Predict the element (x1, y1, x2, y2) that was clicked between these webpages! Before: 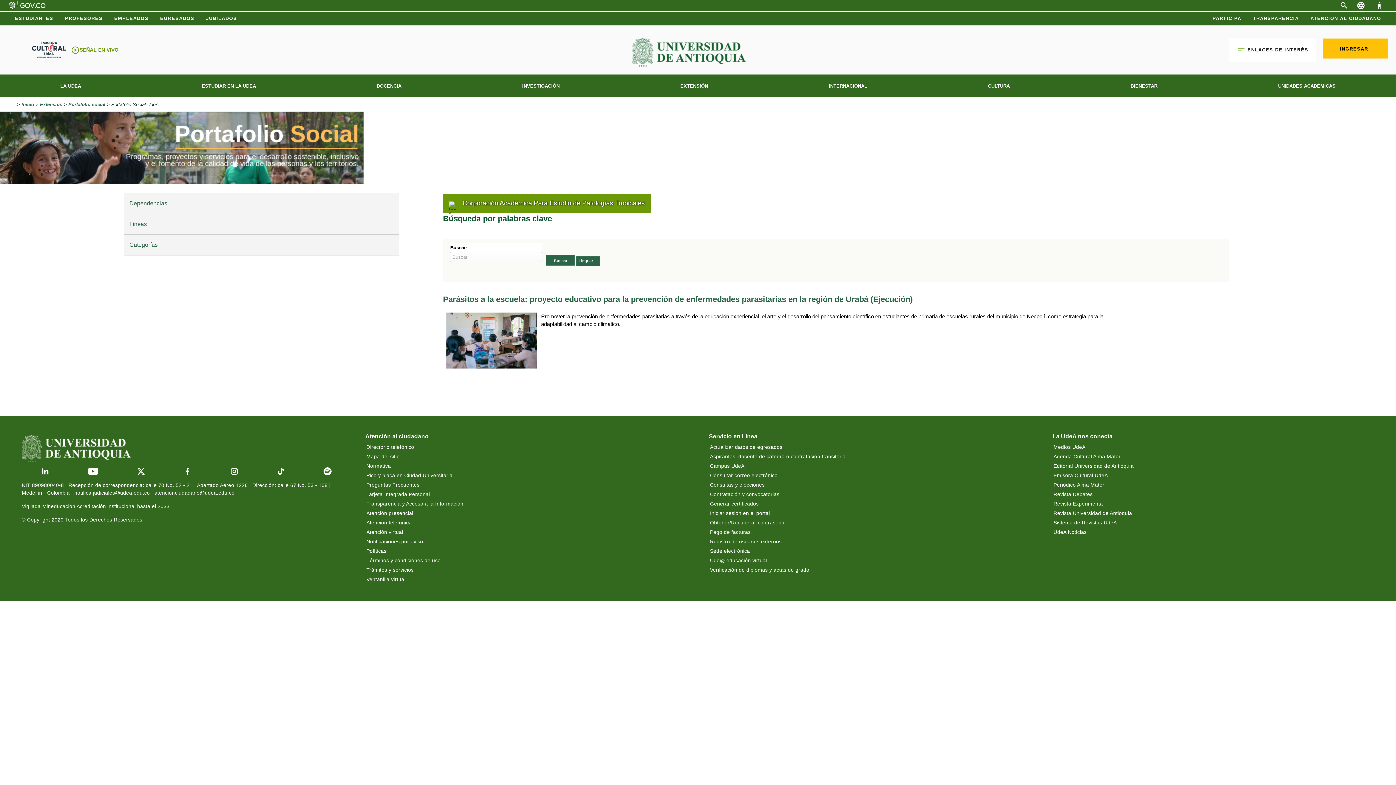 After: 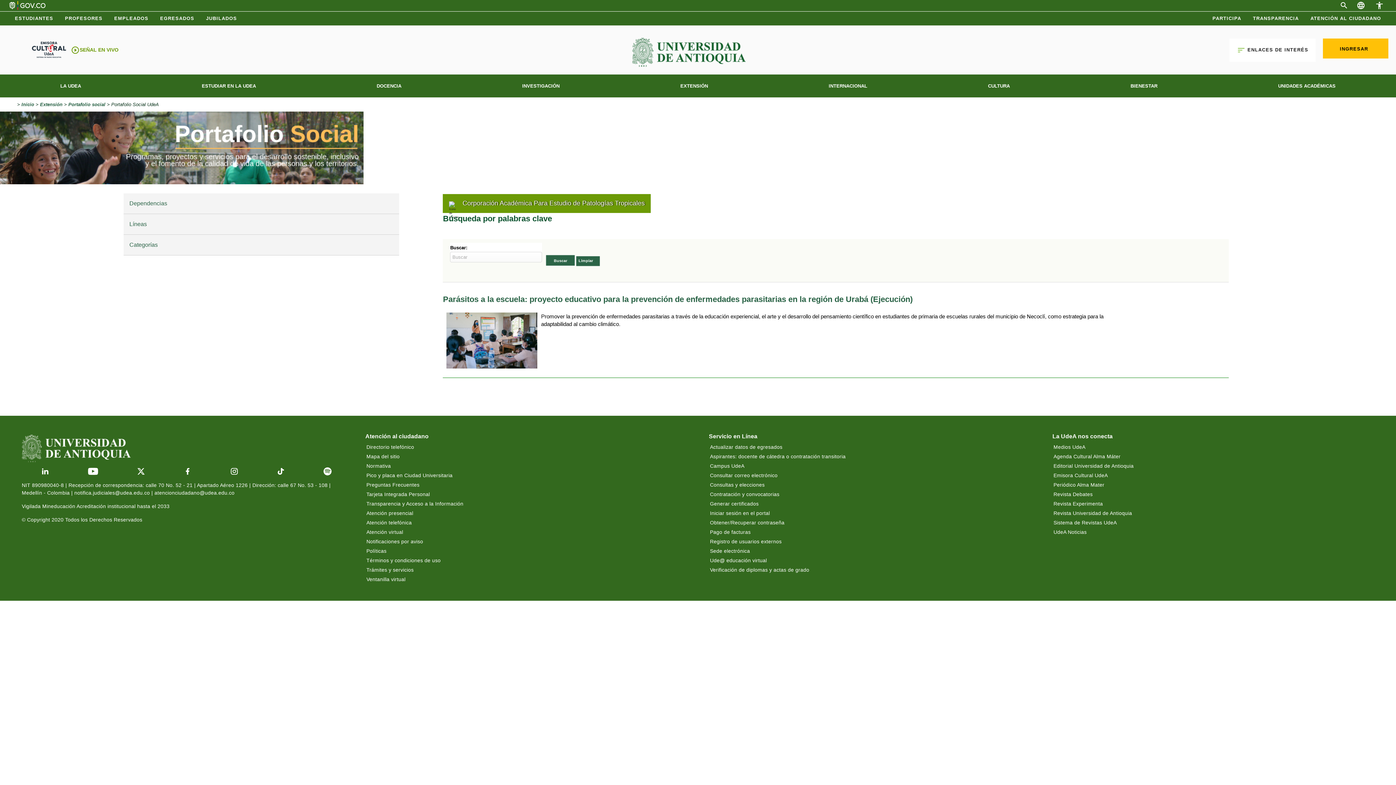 Action: label: Buscar bbox: (545, 254, 575, 266)